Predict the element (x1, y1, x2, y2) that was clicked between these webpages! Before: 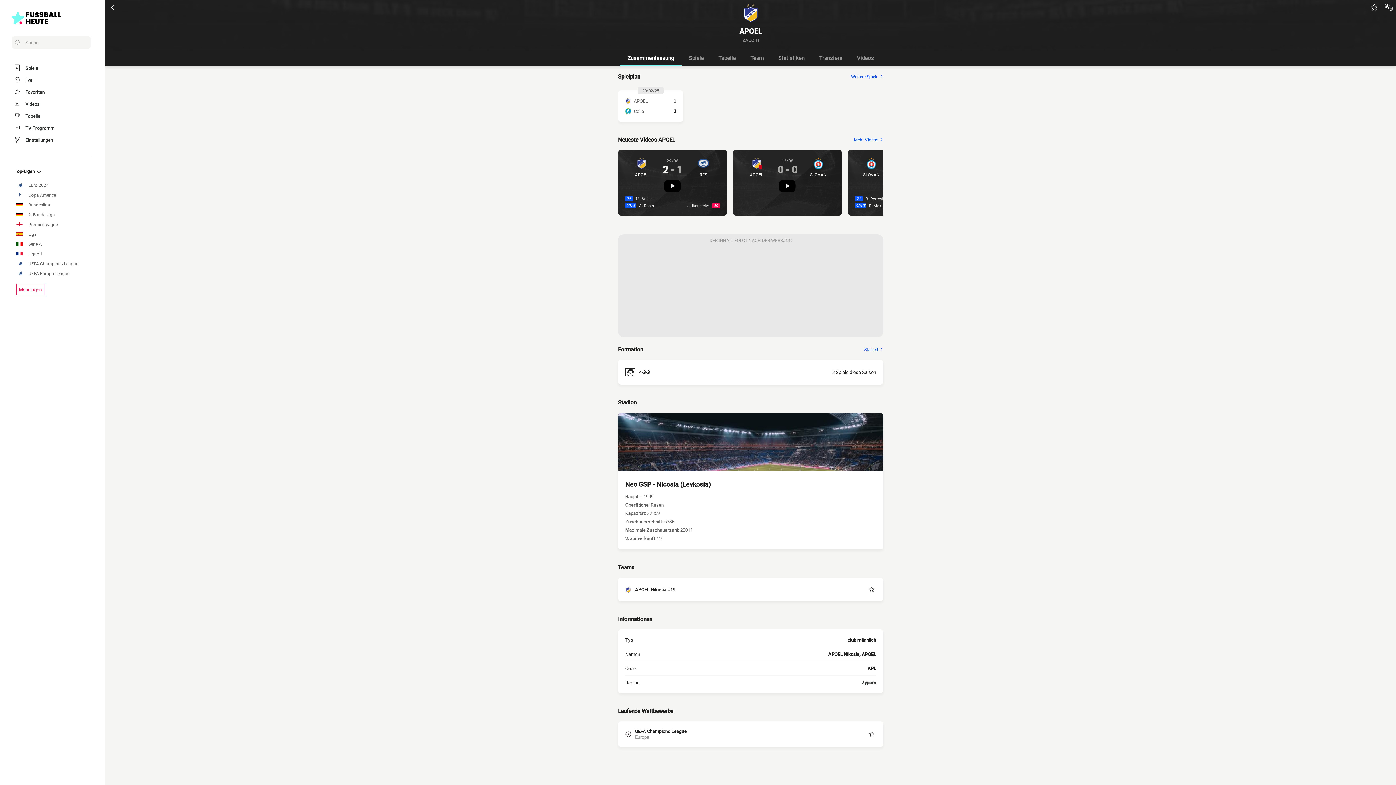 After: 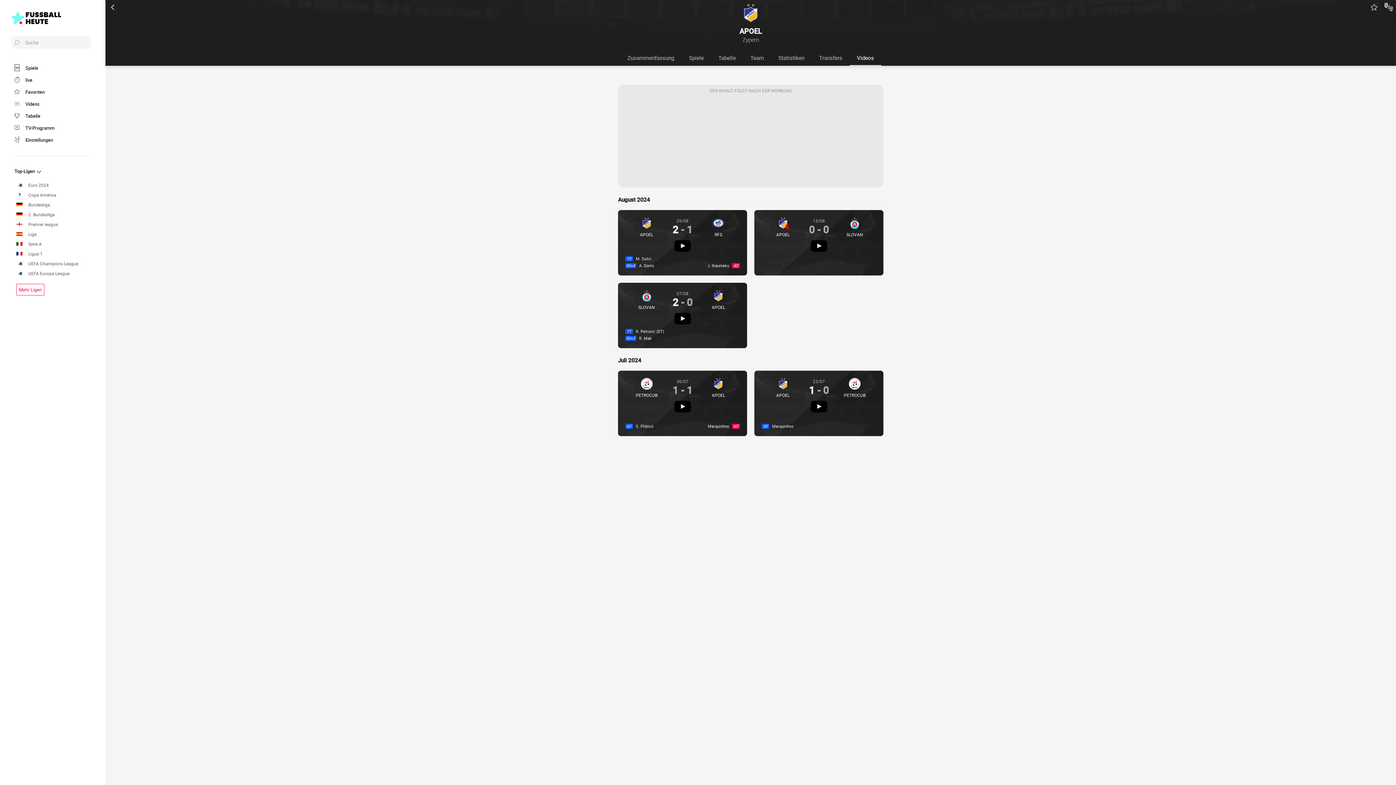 Action: label: Videos bbox: (849, 50, 881, 65)